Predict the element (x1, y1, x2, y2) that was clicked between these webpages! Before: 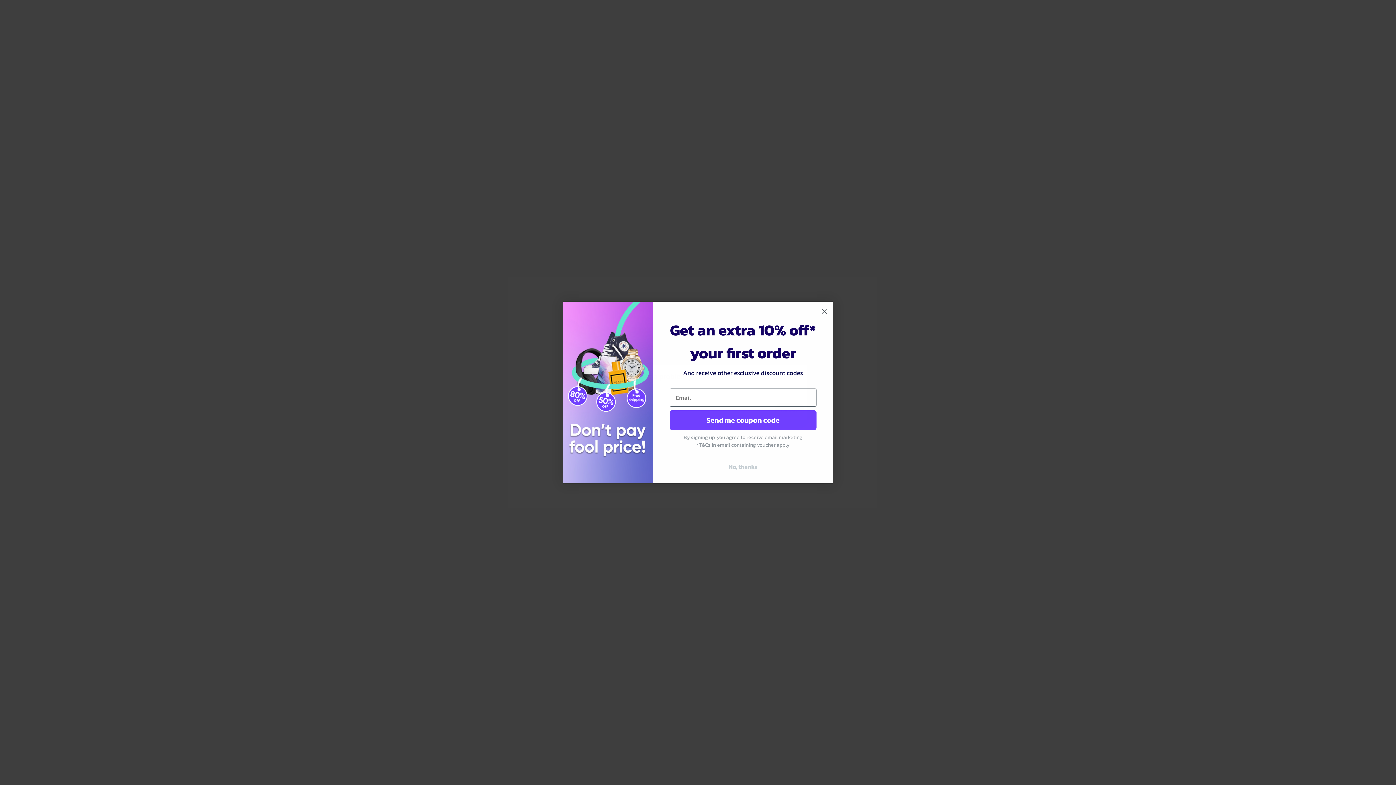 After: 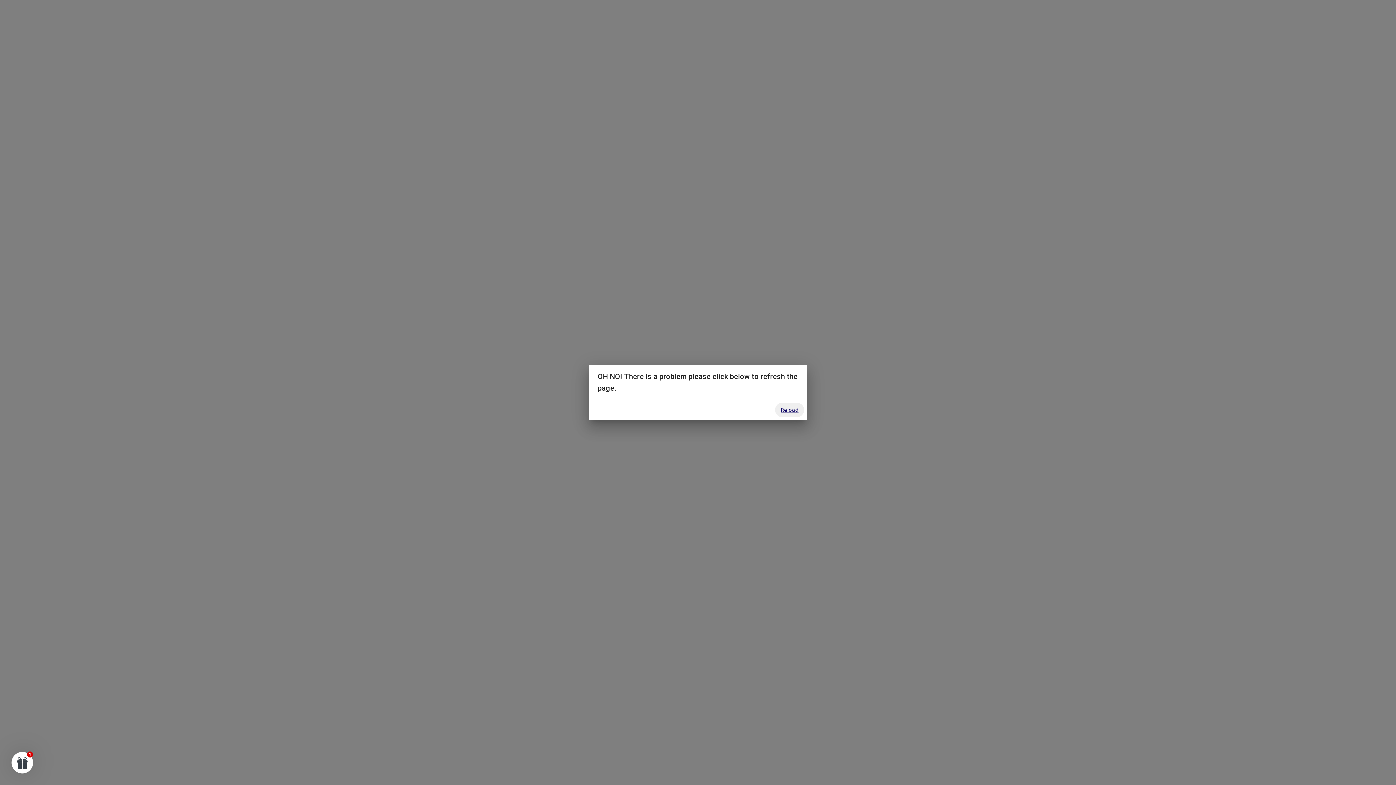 Action: bbox: (818, 306, 830, 317) label: Close dialog